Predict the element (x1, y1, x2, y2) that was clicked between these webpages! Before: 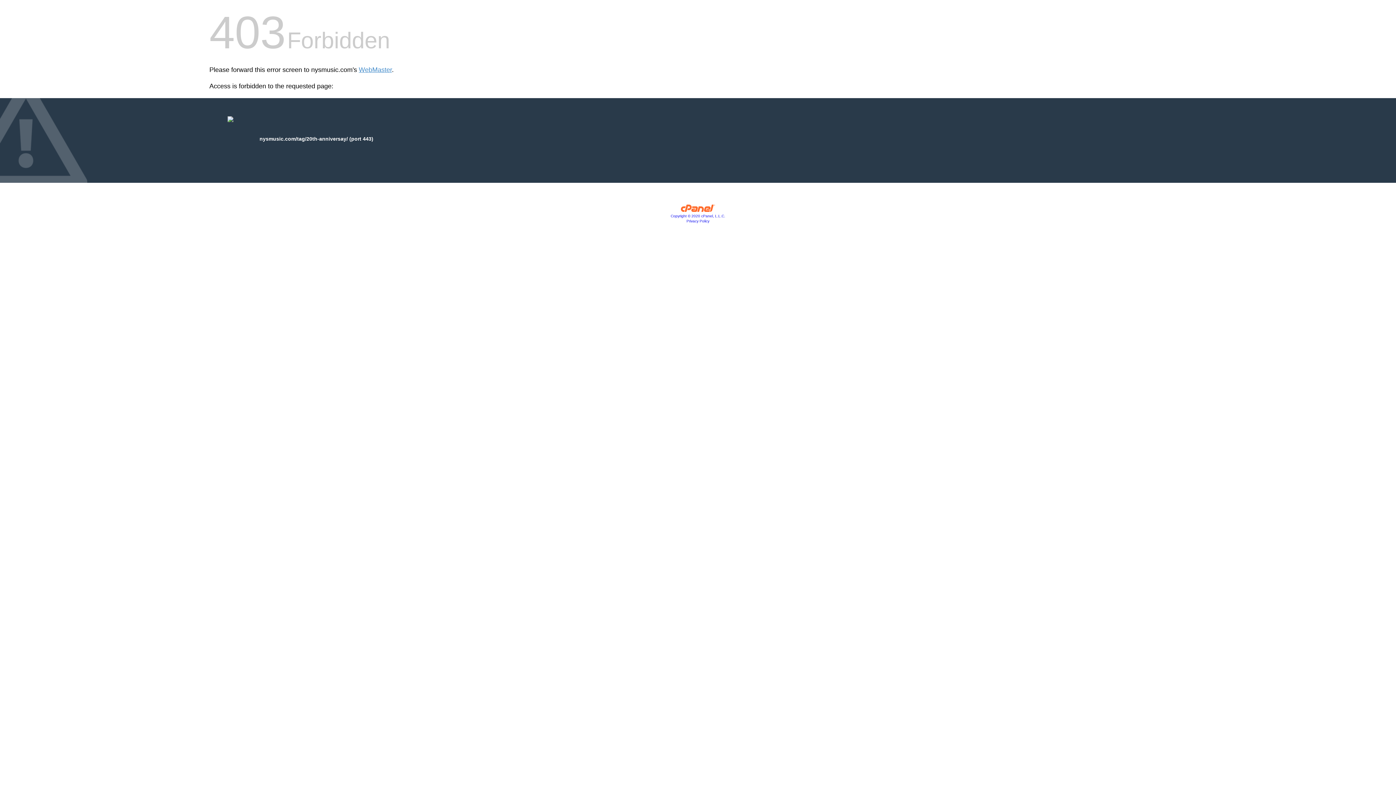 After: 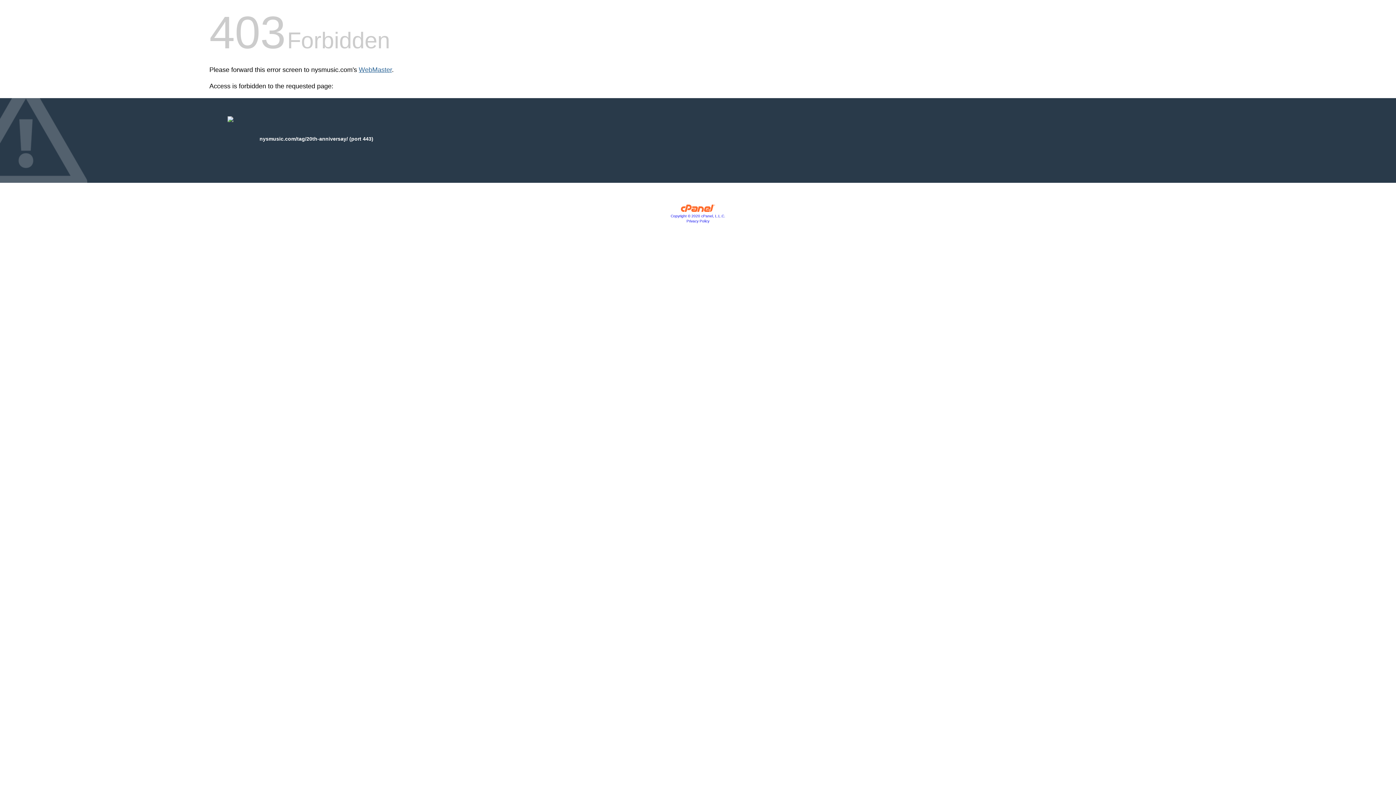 Action: label: WebMaster bbox: (358, 66, 392, 73)